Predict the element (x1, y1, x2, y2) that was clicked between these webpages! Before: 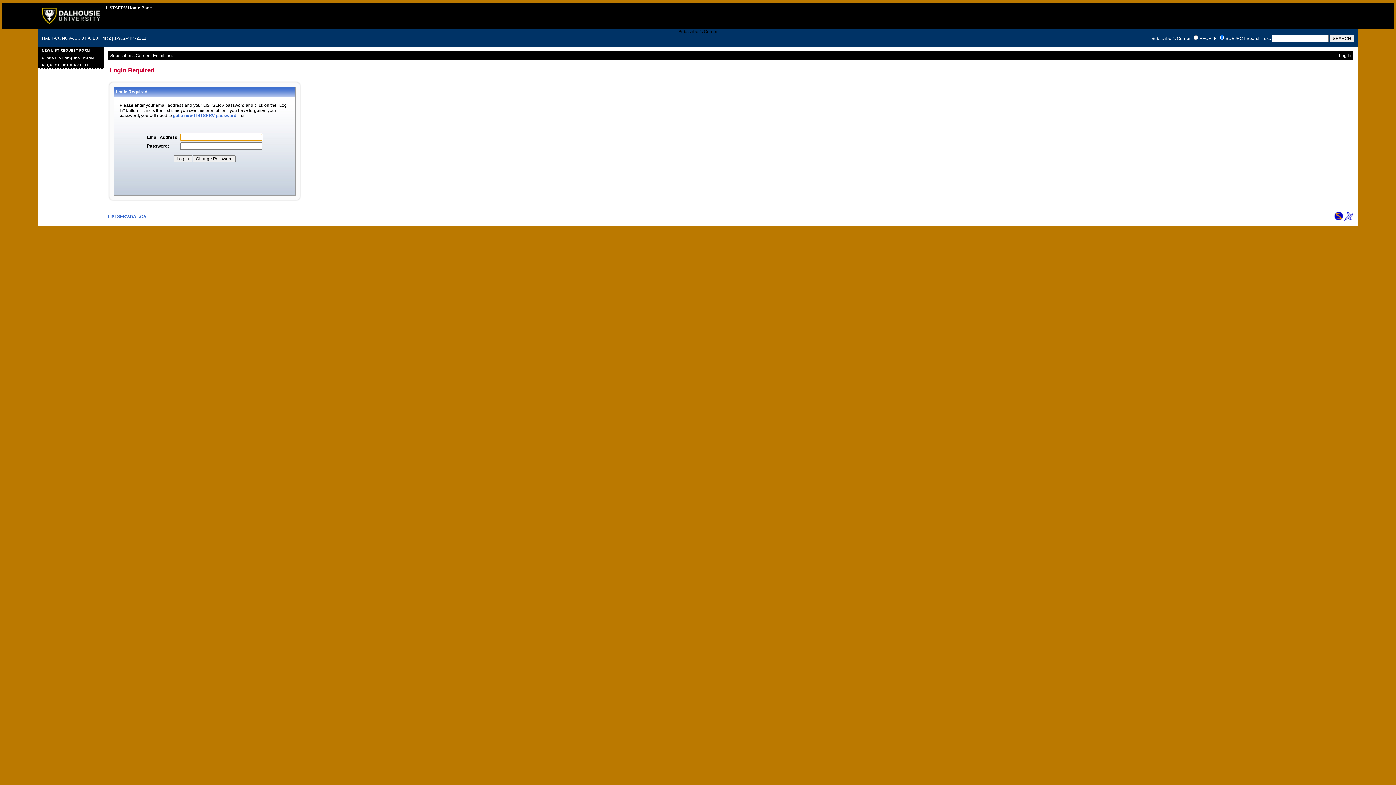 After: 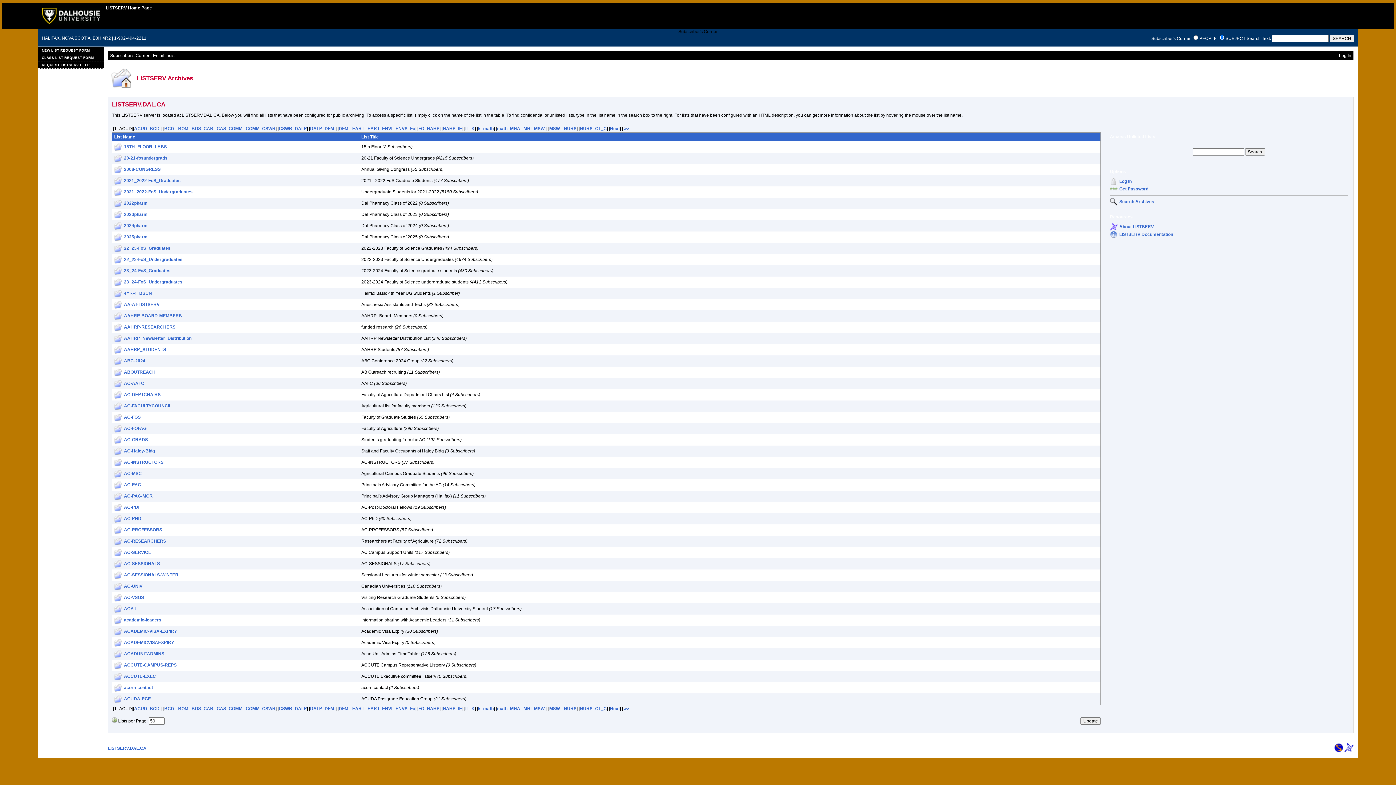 Action: bbox: (108, 214, 146, 219) label: LISTSERV.DAL.CA